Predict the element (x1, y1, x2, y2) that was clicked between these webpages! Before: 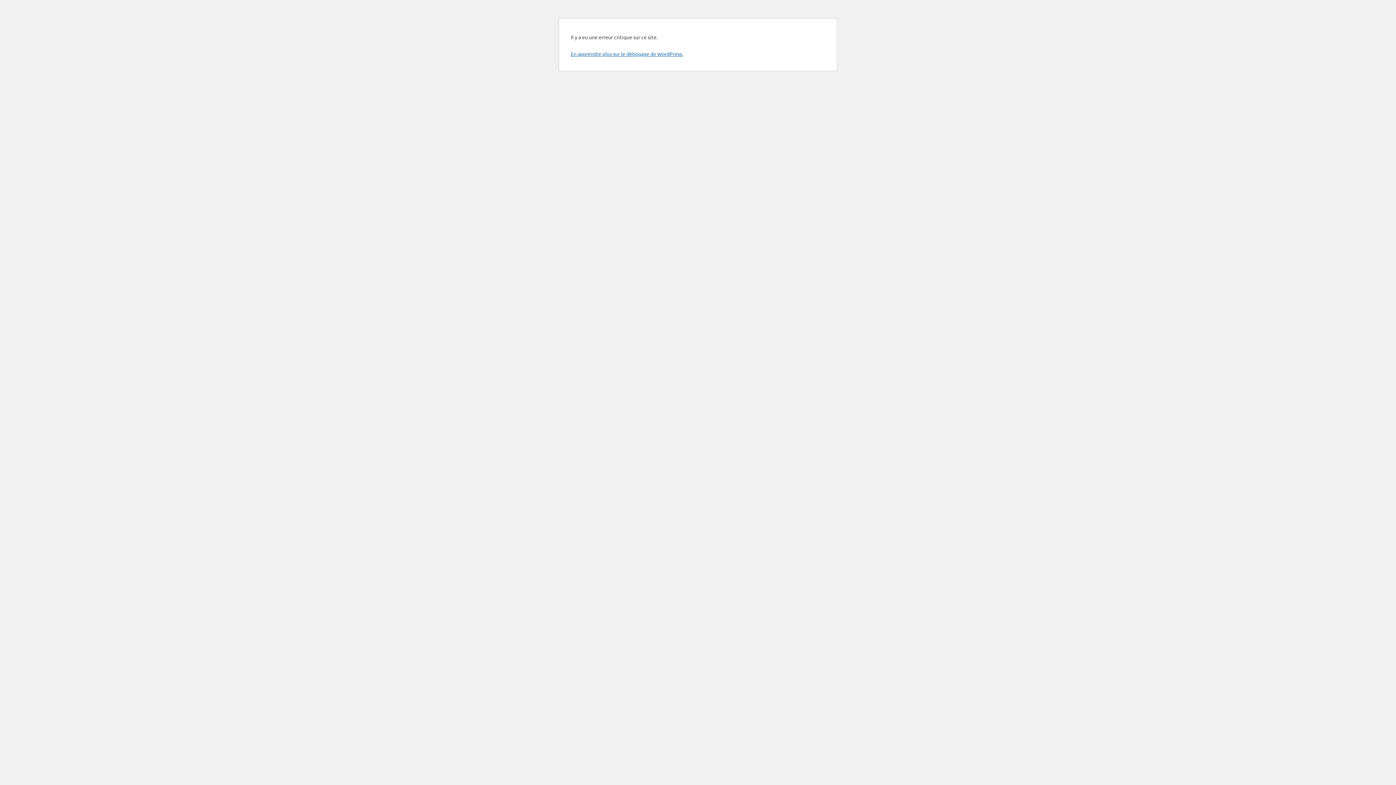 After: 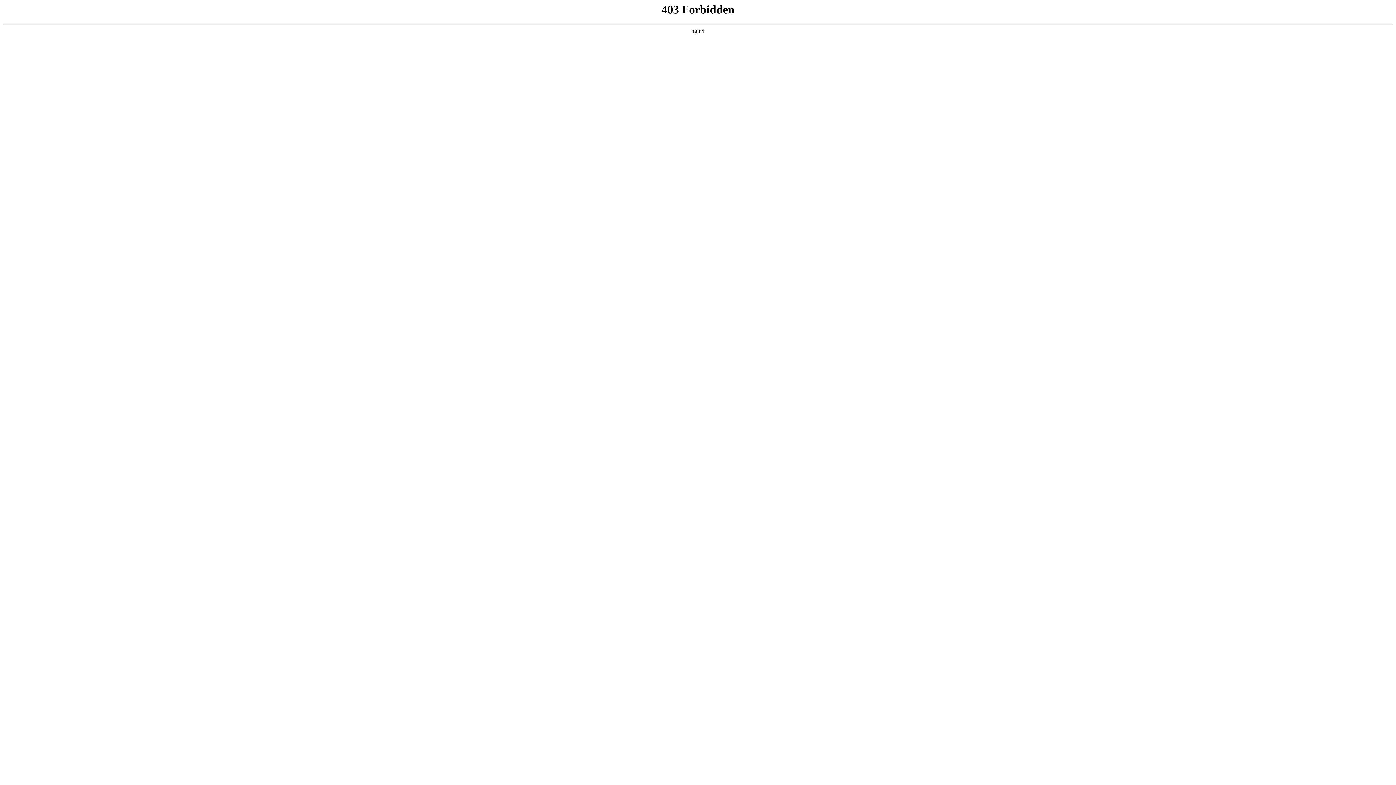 Action: bbox: (570, 50, 683, 57) label: En apprendre plus sur le débogage de WordPress.